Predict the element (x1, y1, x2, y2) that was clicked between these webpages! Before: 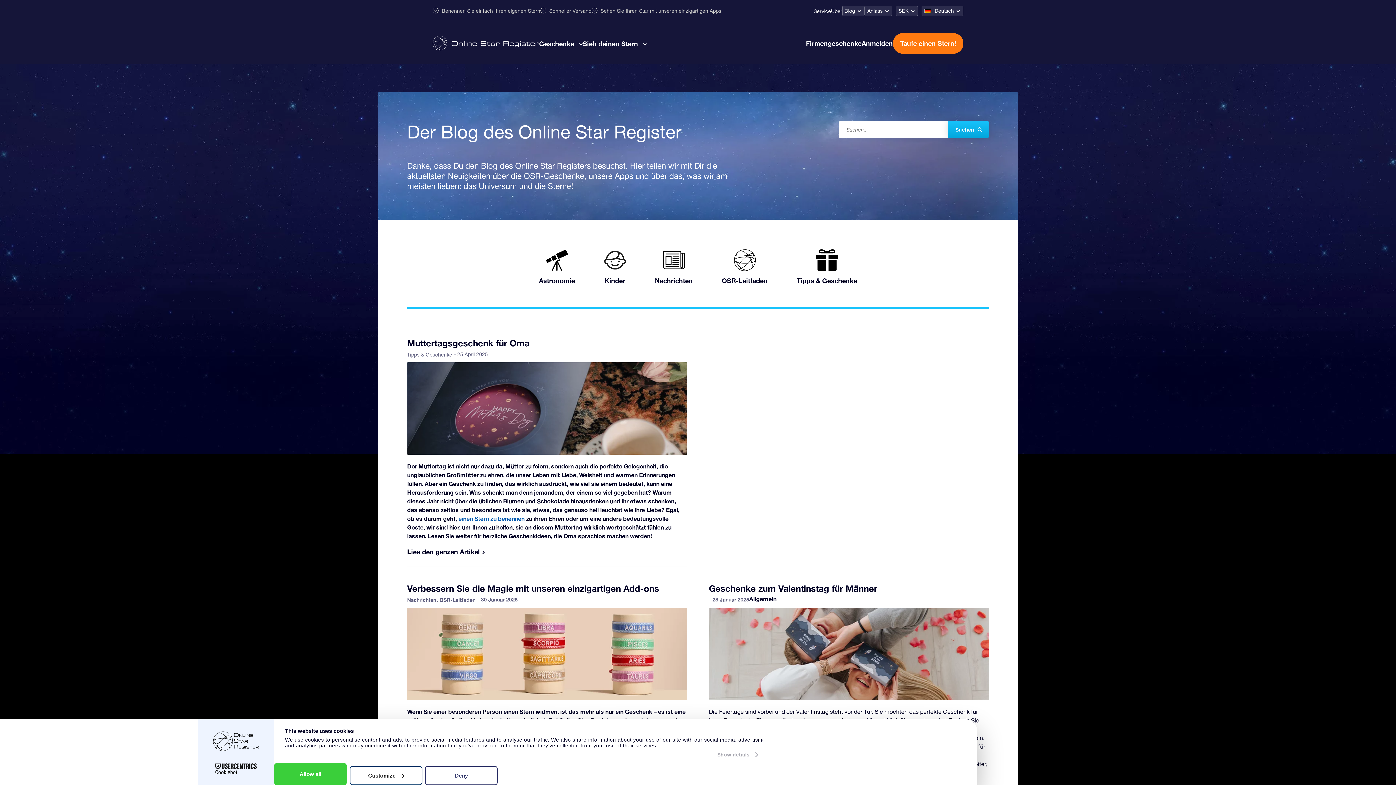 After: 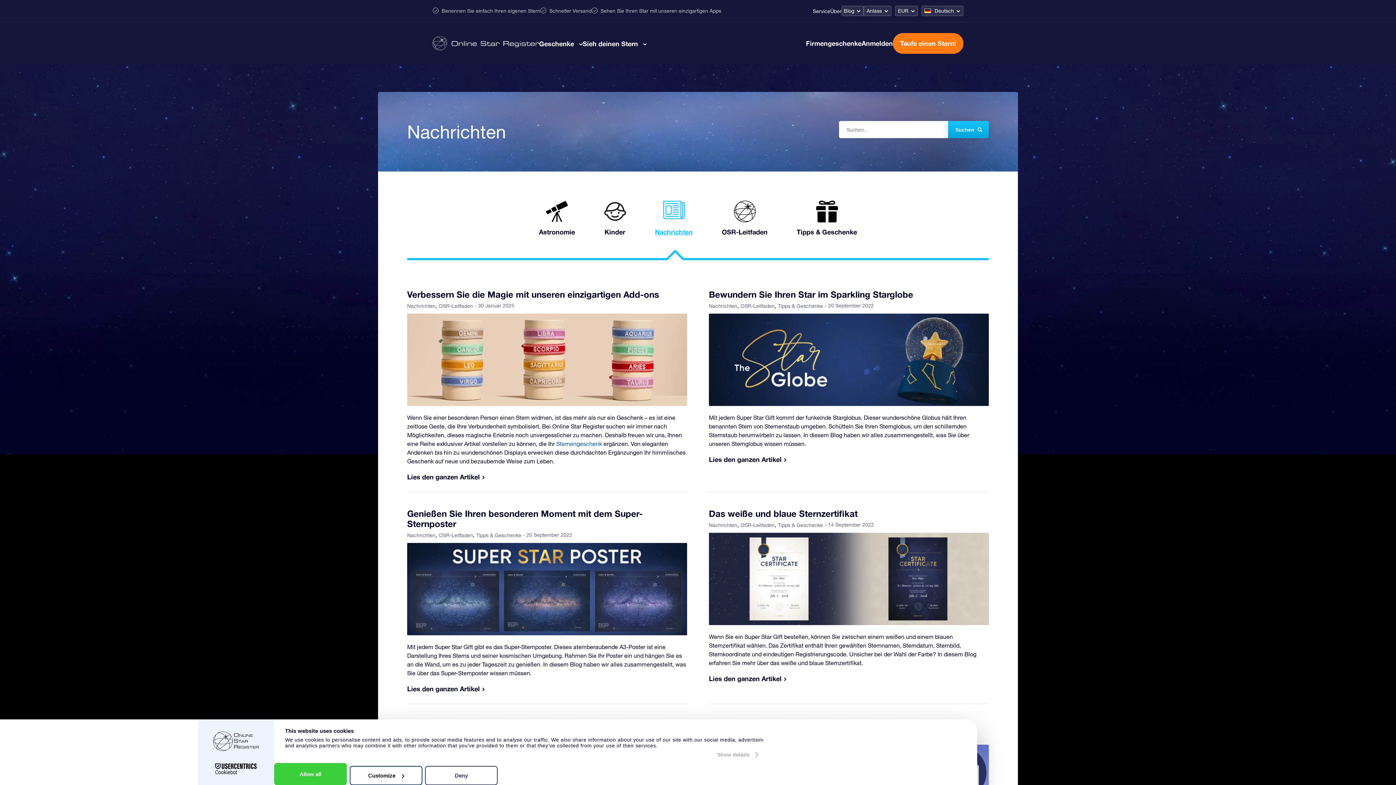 Action: bbox: (407, 597, 436, 603) label: Nachrichten